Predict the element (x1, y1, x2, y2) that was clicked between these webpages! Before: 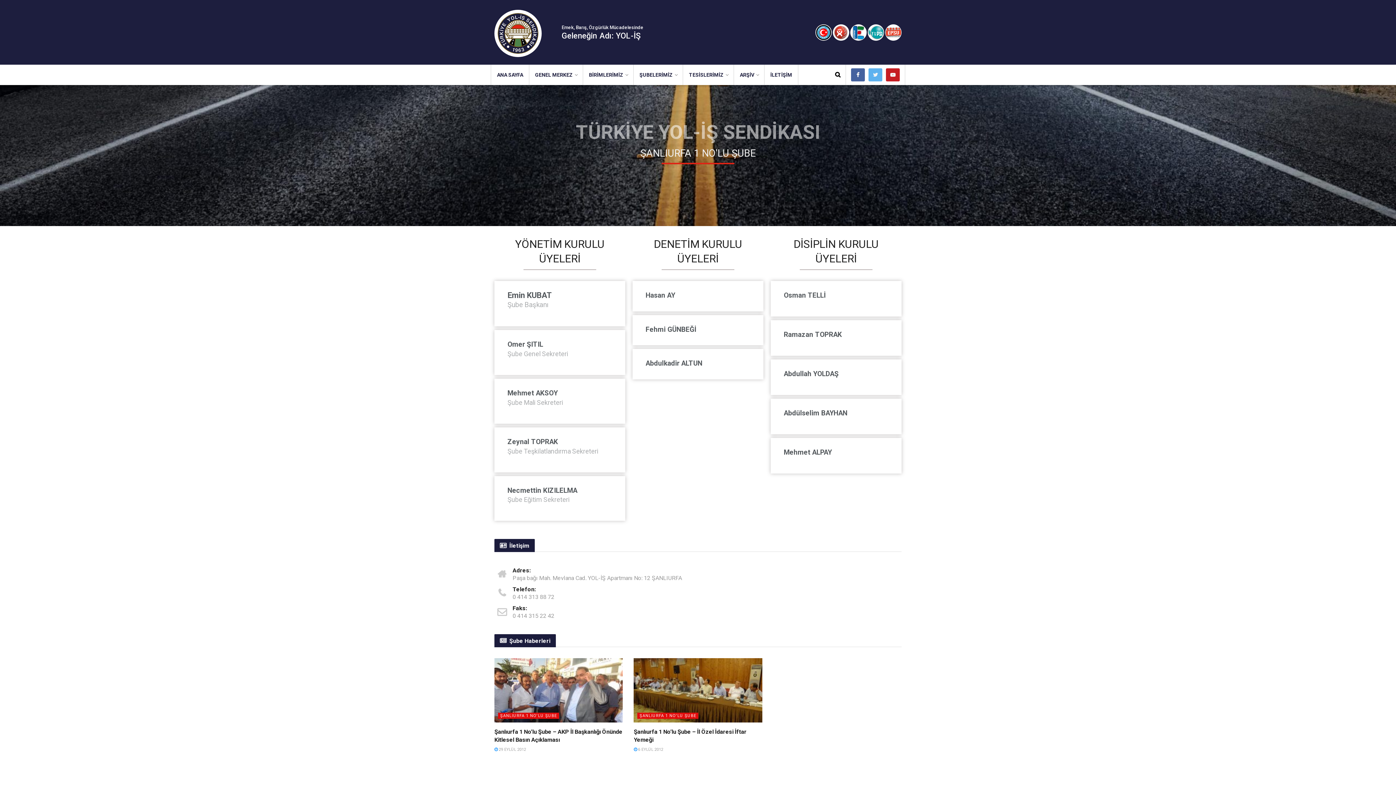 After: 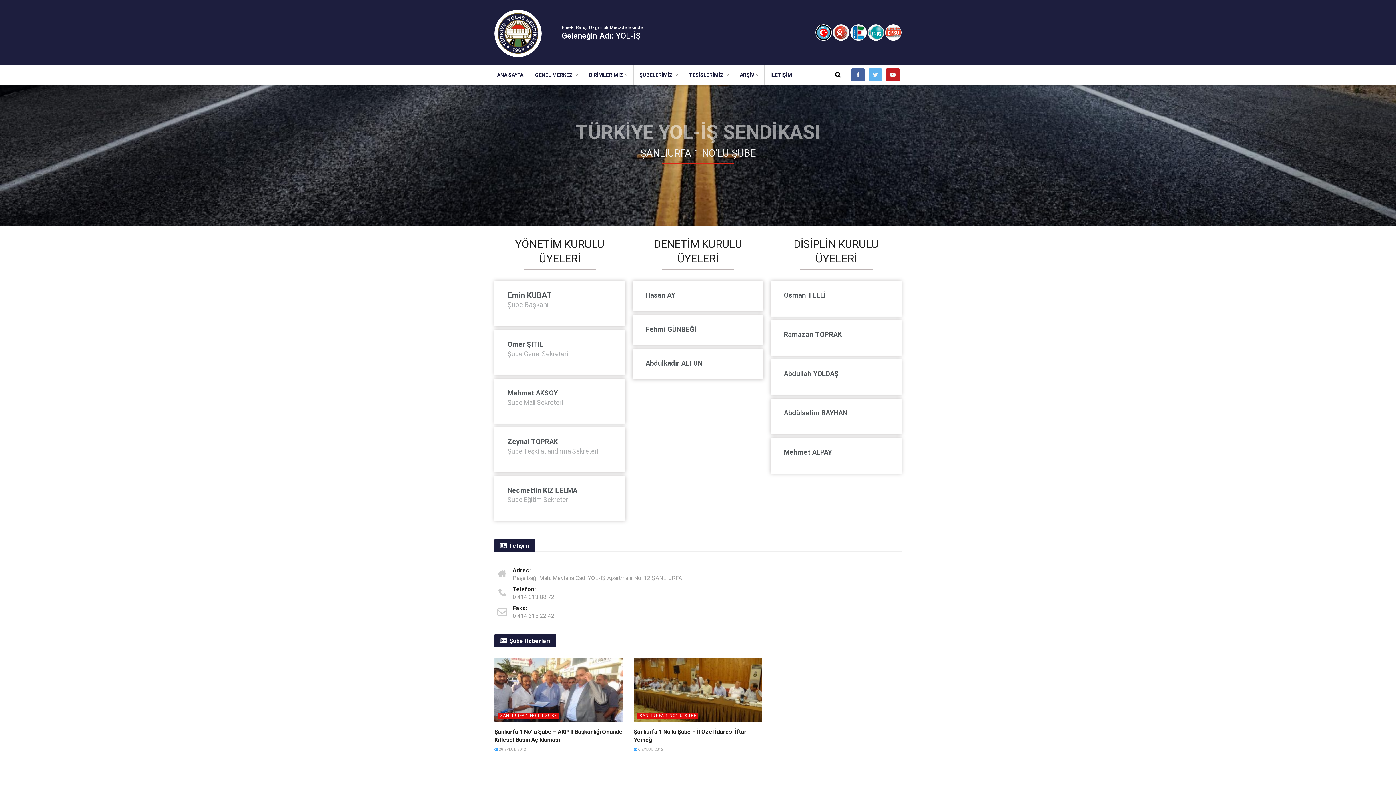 Action: label: Faks: bbox: (512, 604, 901, 612)